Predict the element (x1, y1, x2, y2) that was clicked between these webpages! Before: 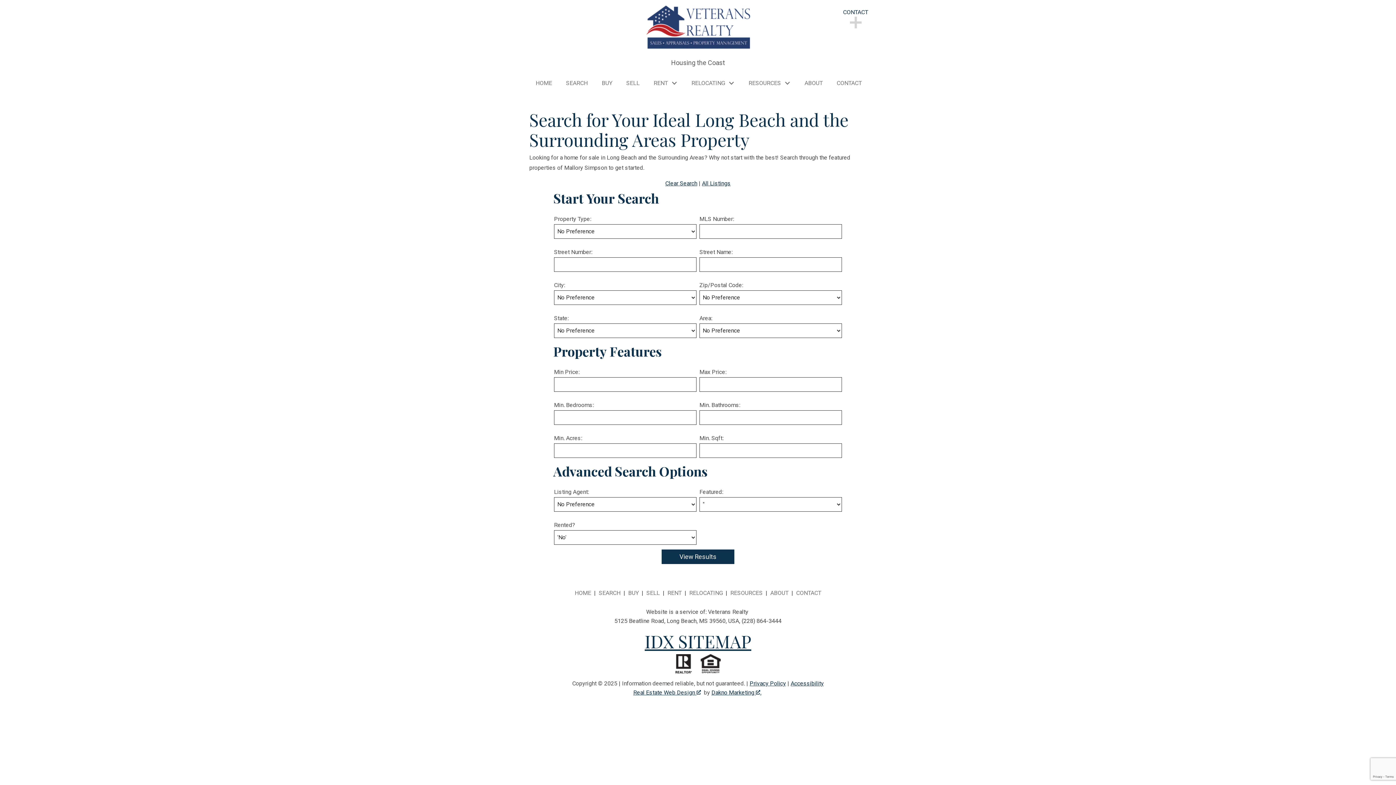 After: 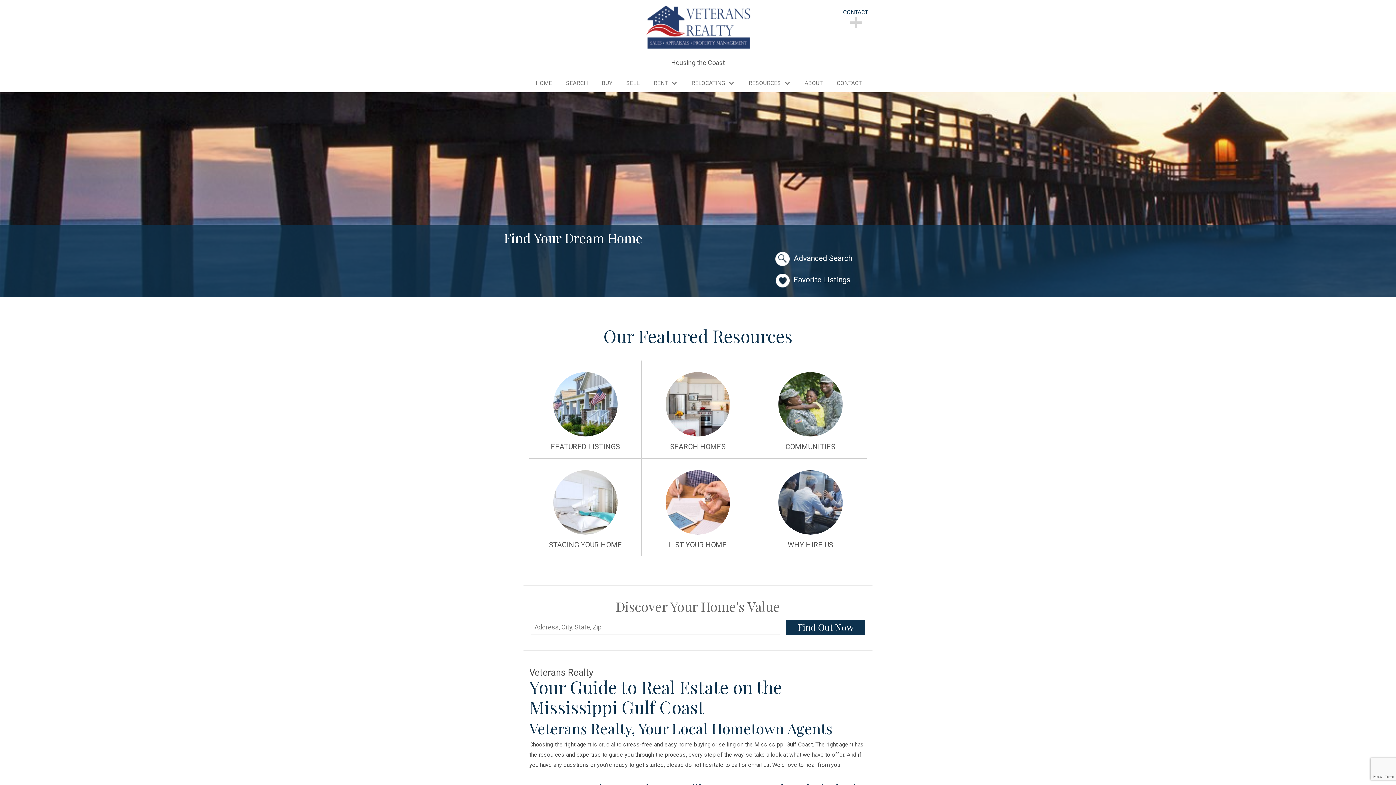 Action: bbox: (643, 3, 753, 57)